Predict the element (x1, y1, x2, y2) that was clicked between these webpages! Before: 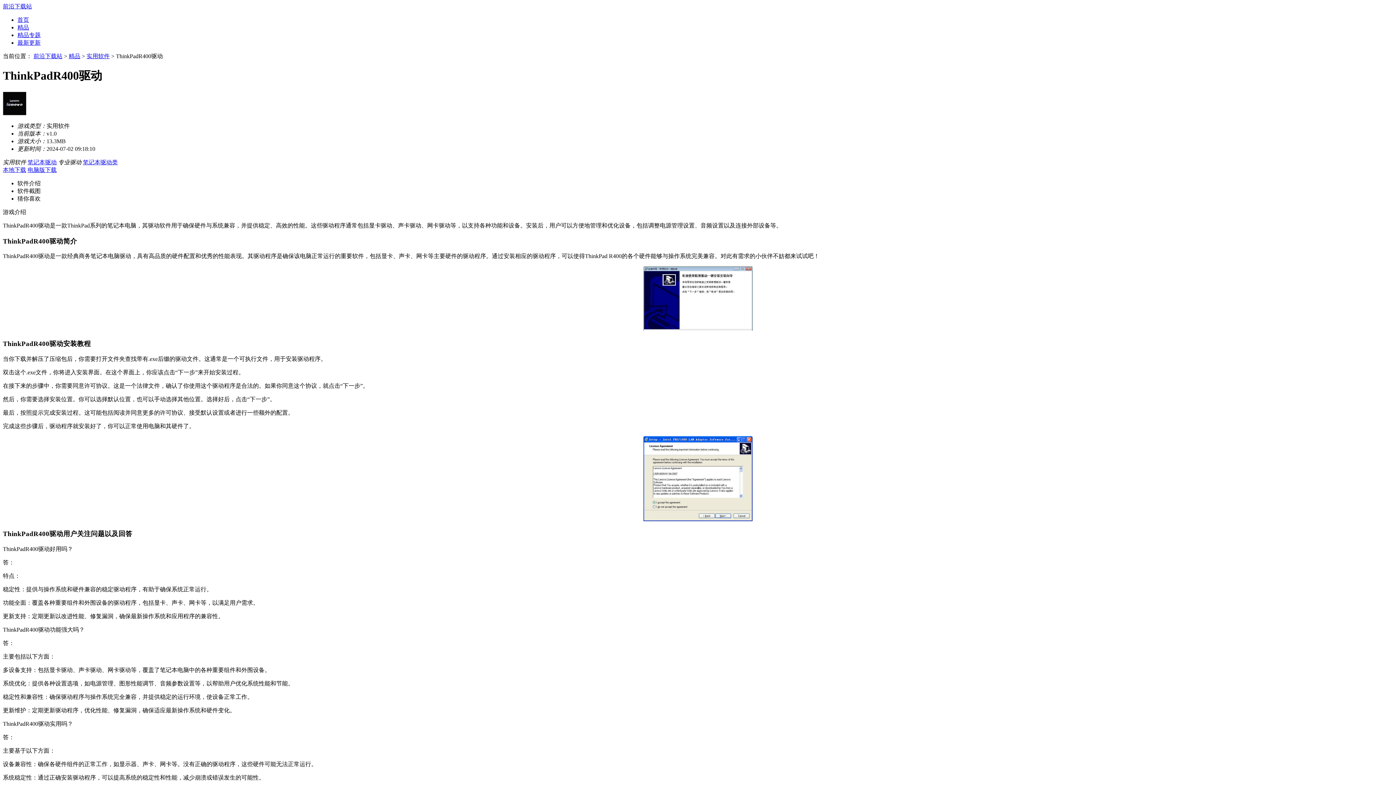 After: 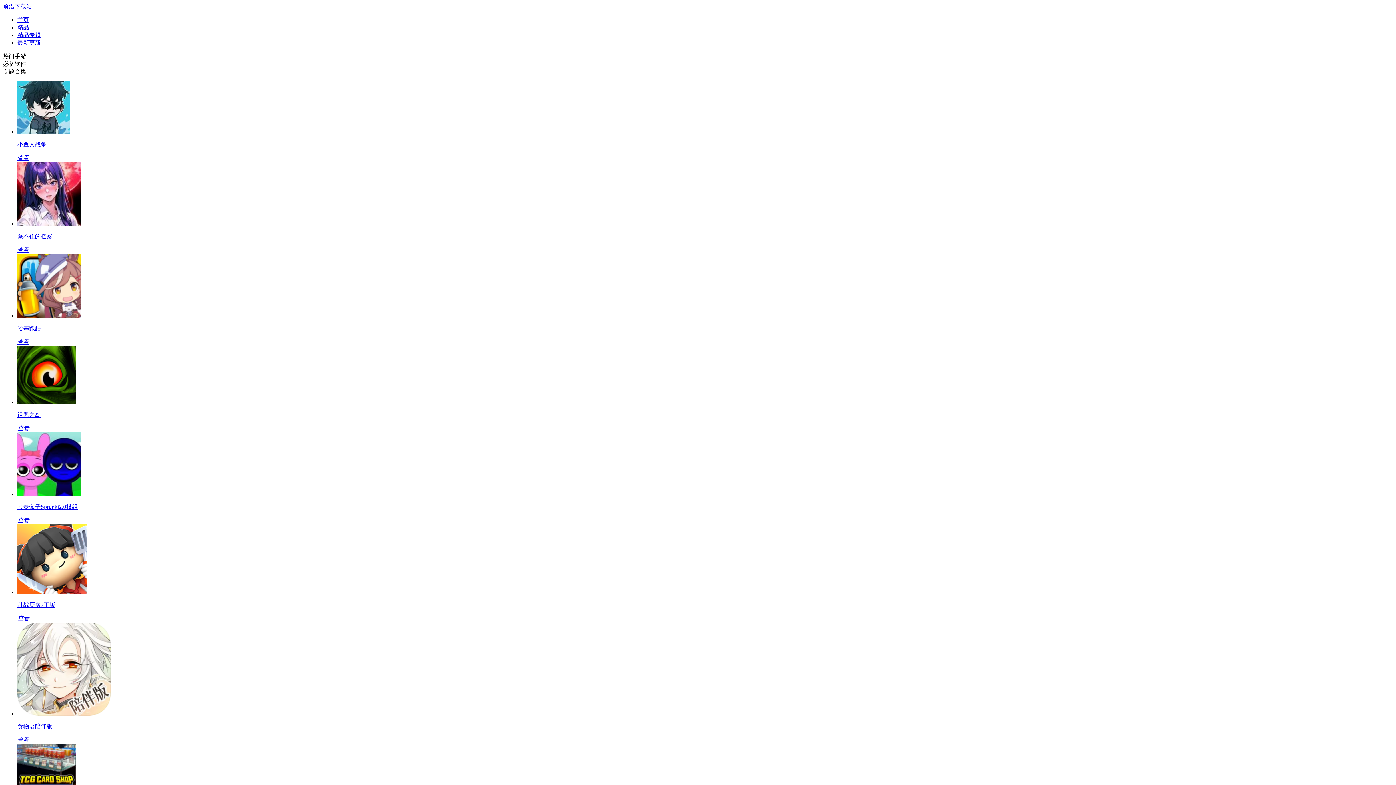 Action: bbox: (2, 3, 32, 9) label: 前沿下载站